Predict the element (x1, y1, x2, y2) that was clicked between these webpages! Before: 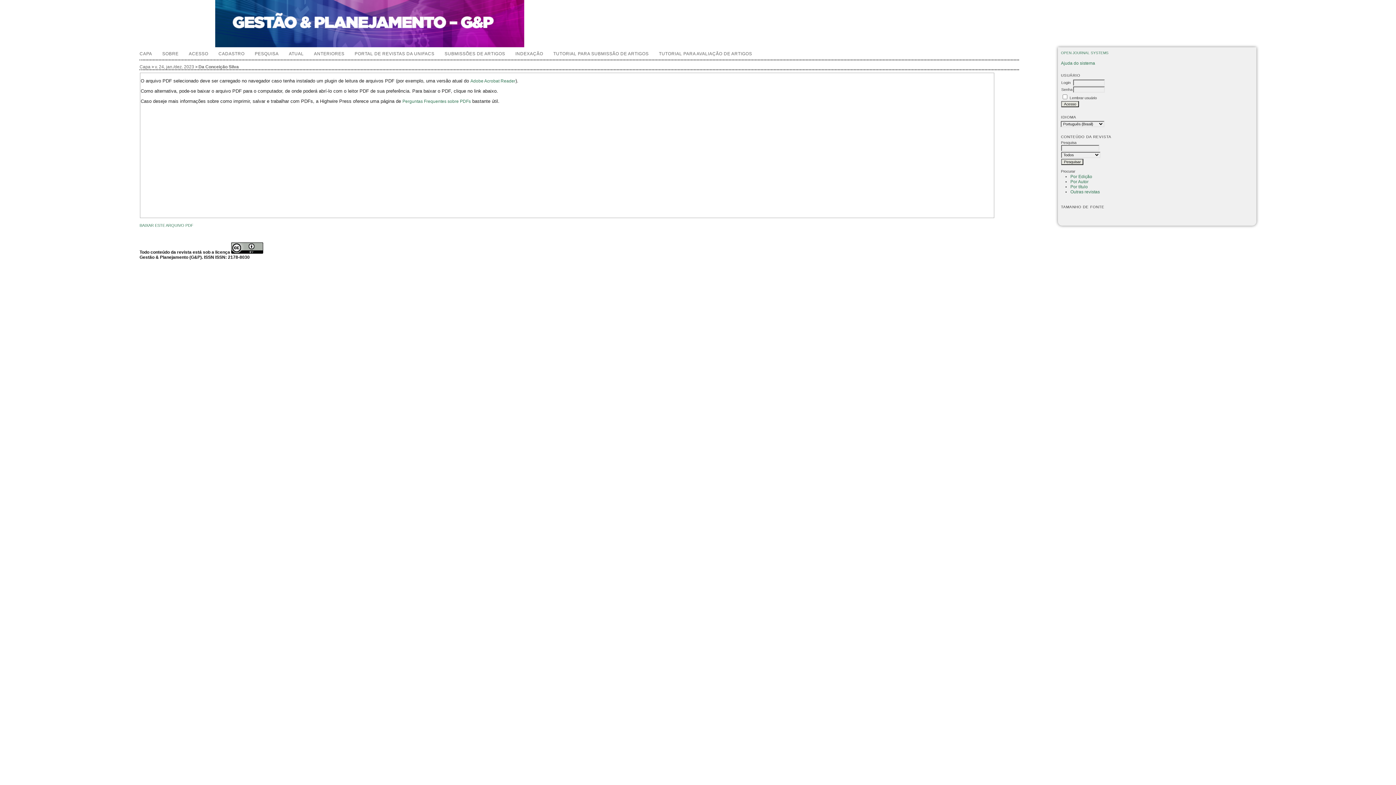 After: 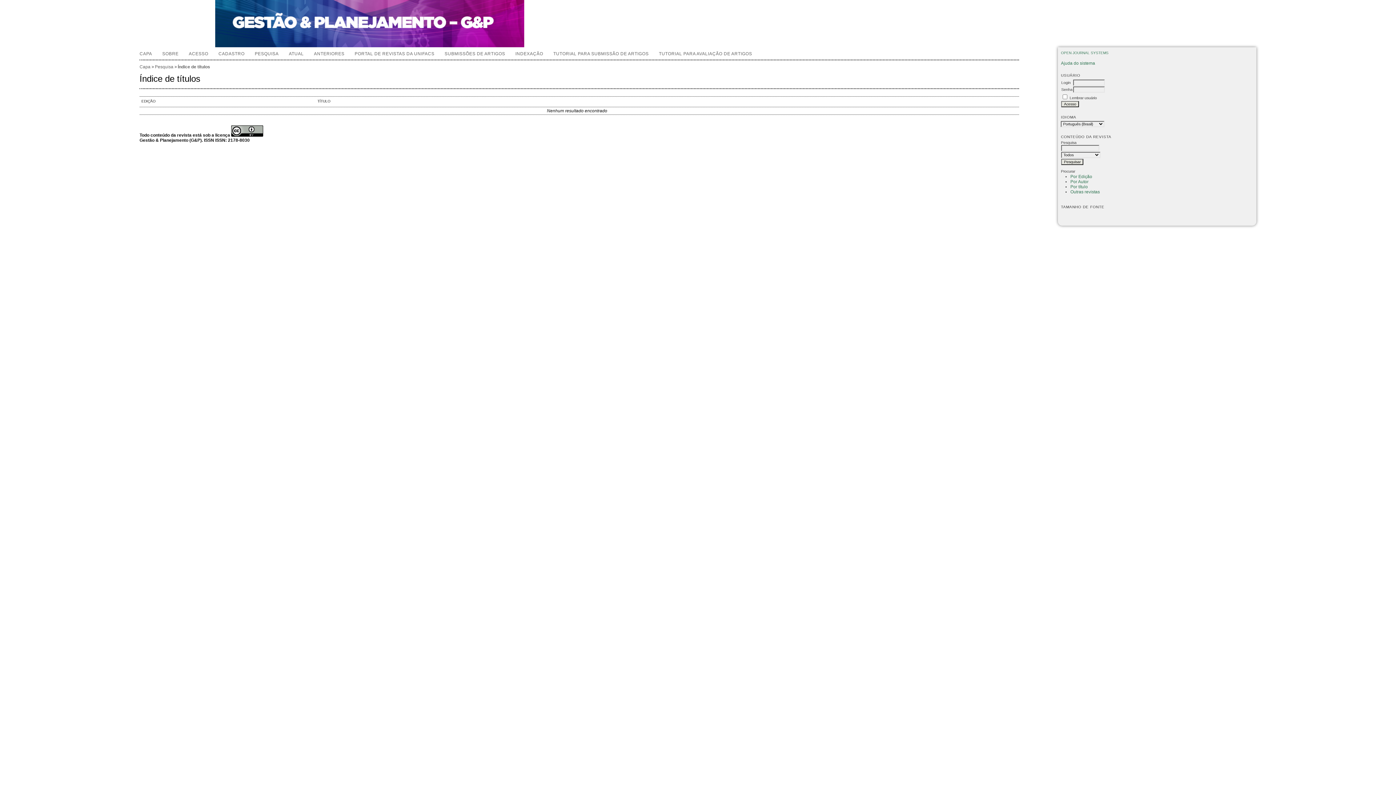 Action: bbox: (1070, 184, 1088, 189) label: Por título